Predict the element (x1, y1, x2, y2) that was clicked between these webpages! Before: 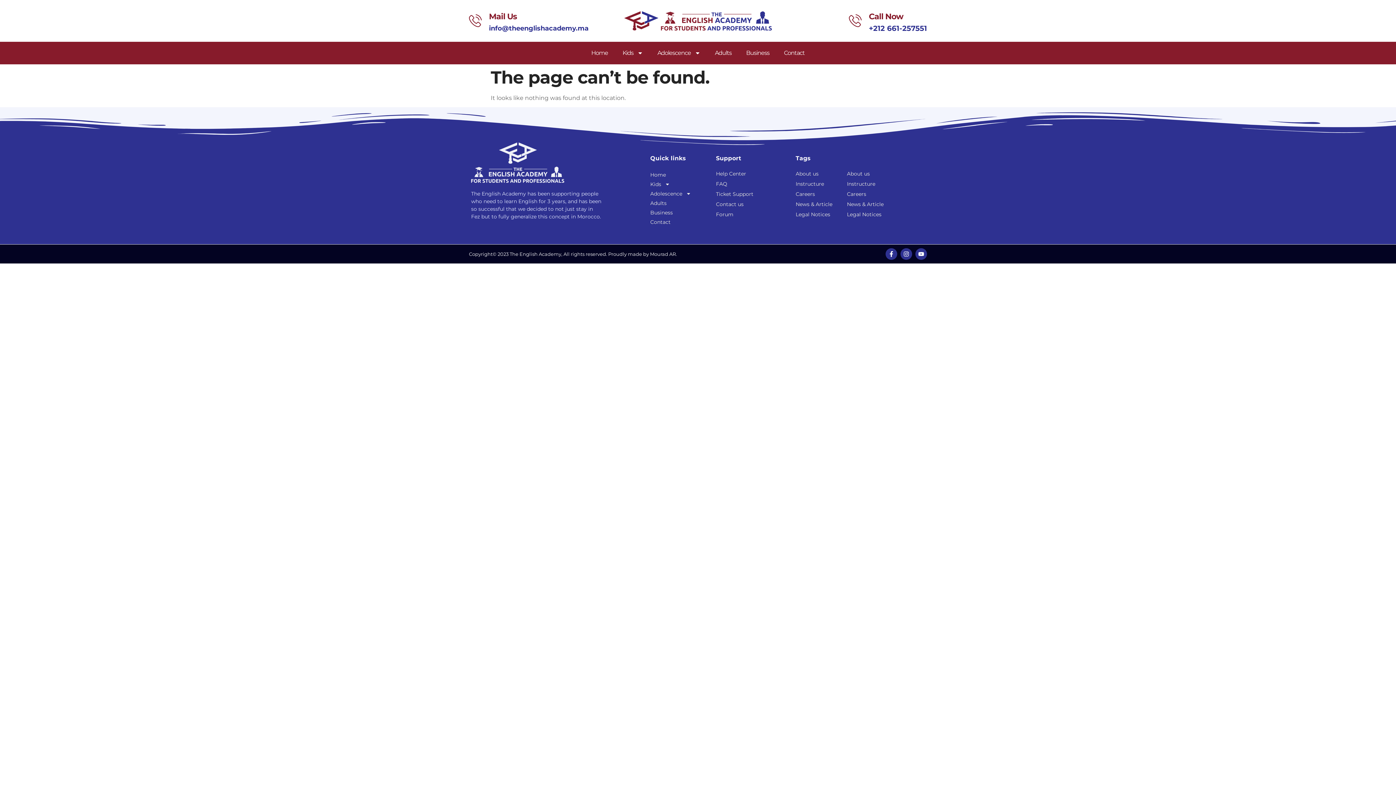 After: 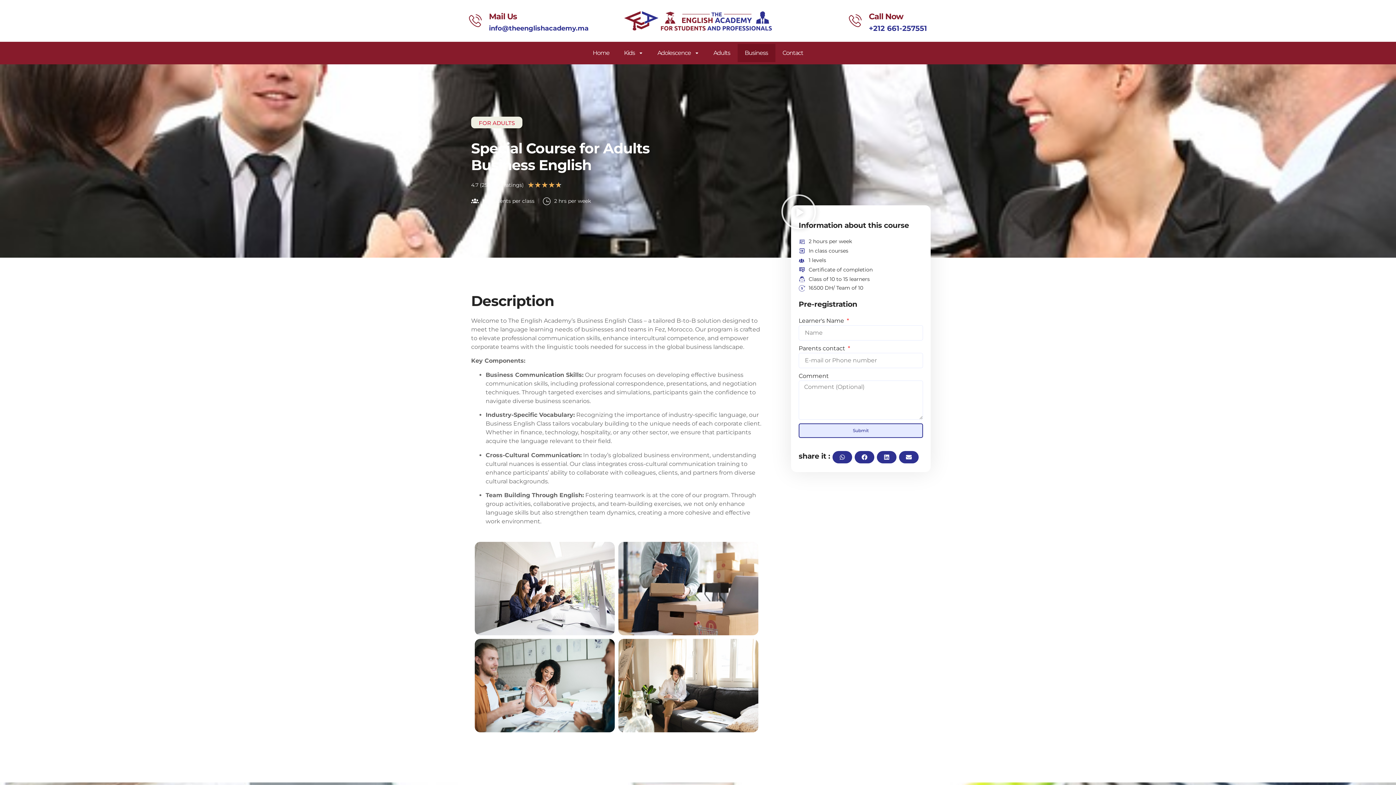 Action: label: Business bbox: (739, 44, 776, 62)